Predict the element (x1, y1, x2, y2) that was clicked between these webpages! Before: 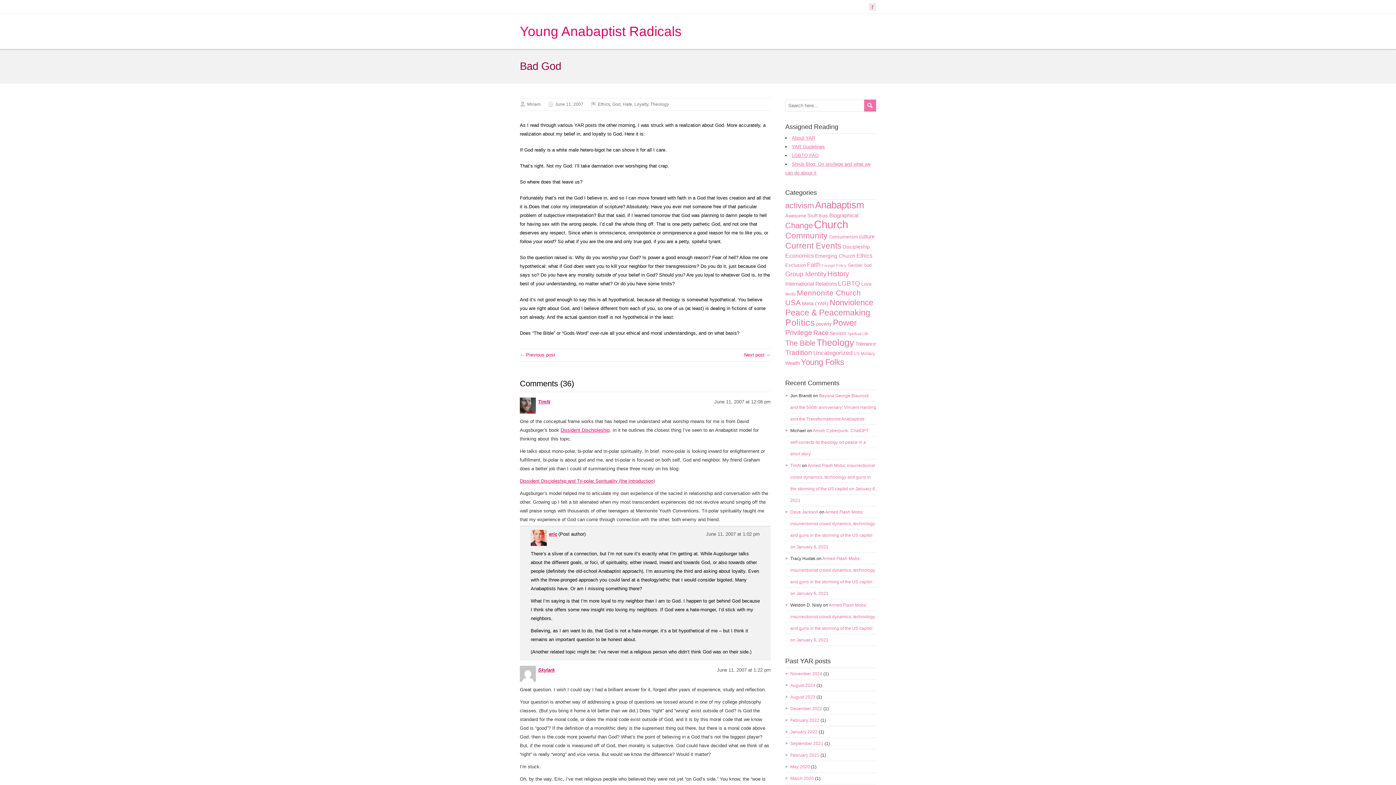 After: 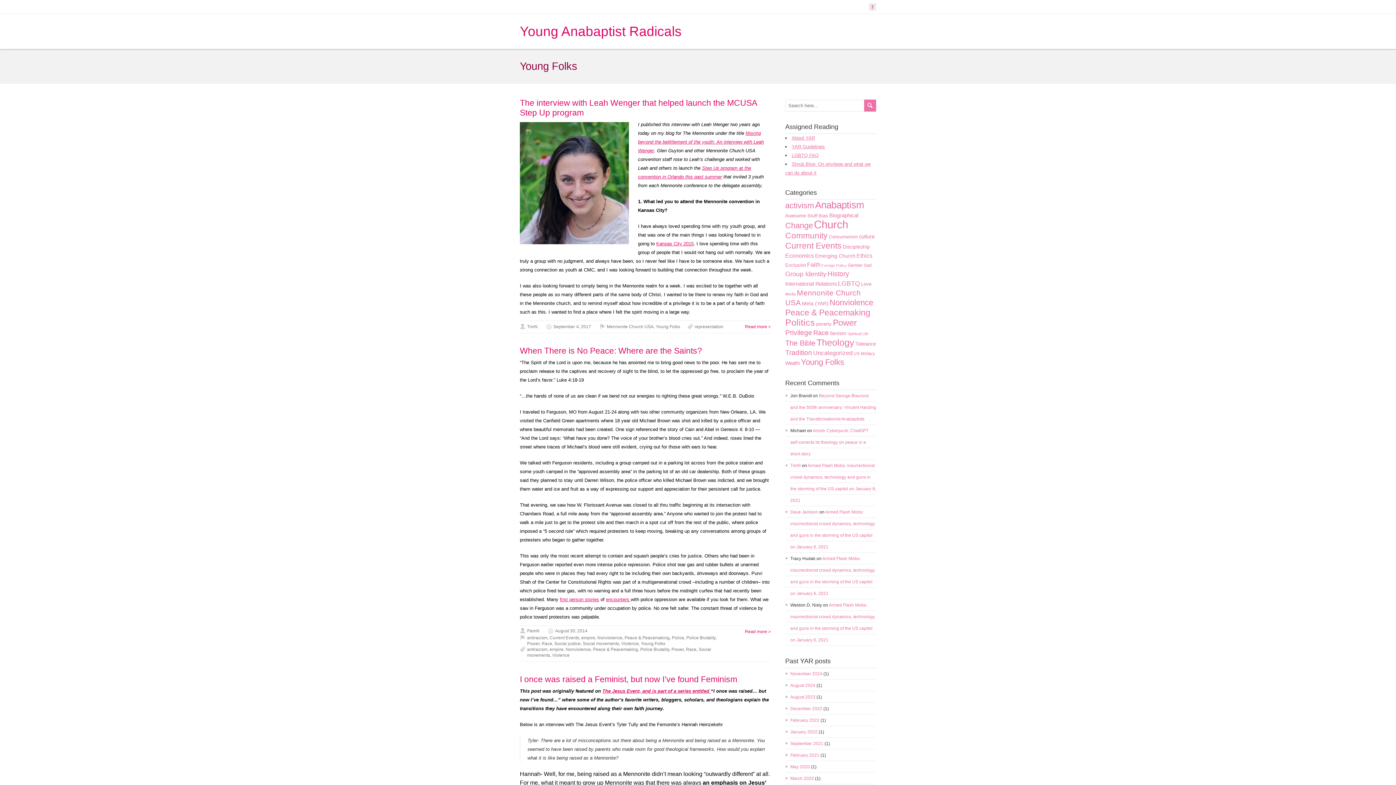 Action: bbox: (801, 357, 844, 366) label: Young Folks (92 items)